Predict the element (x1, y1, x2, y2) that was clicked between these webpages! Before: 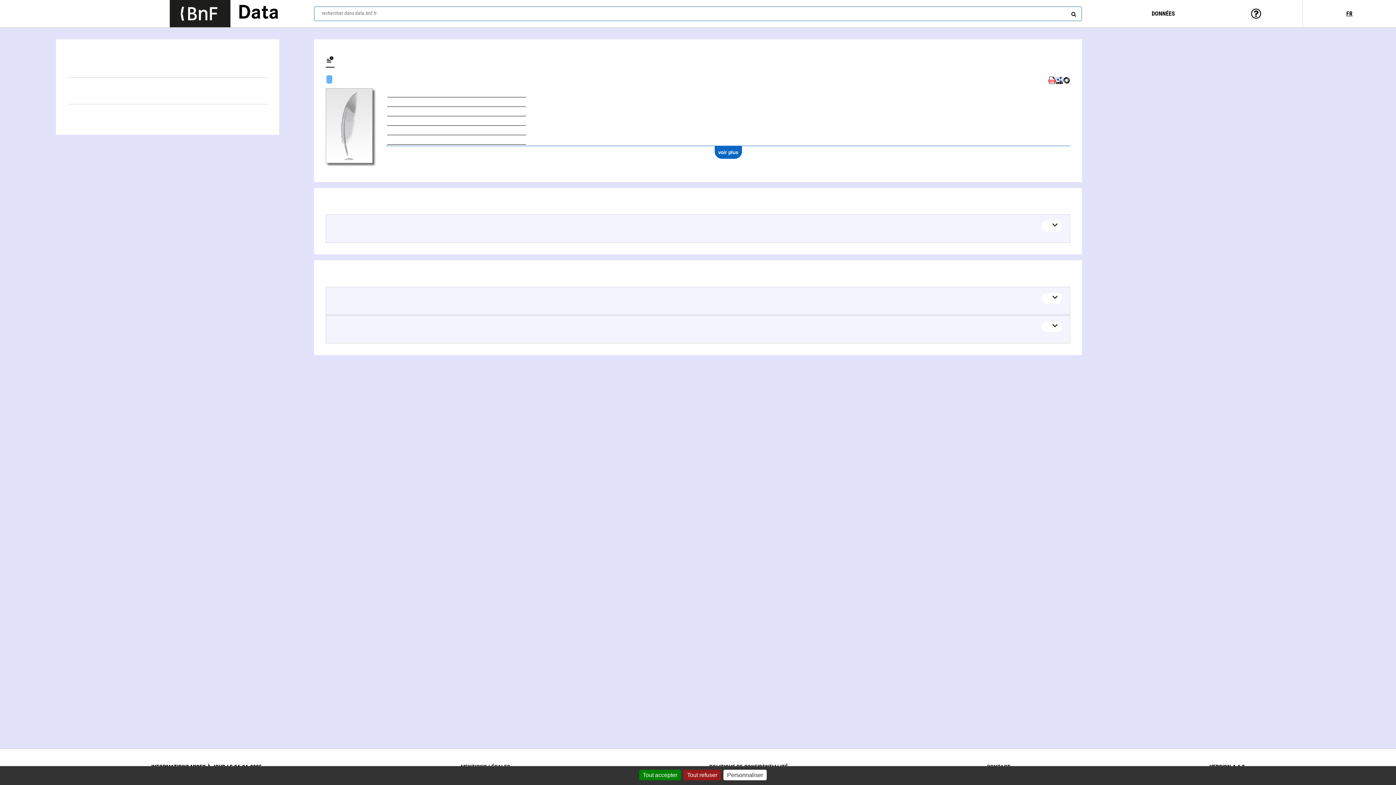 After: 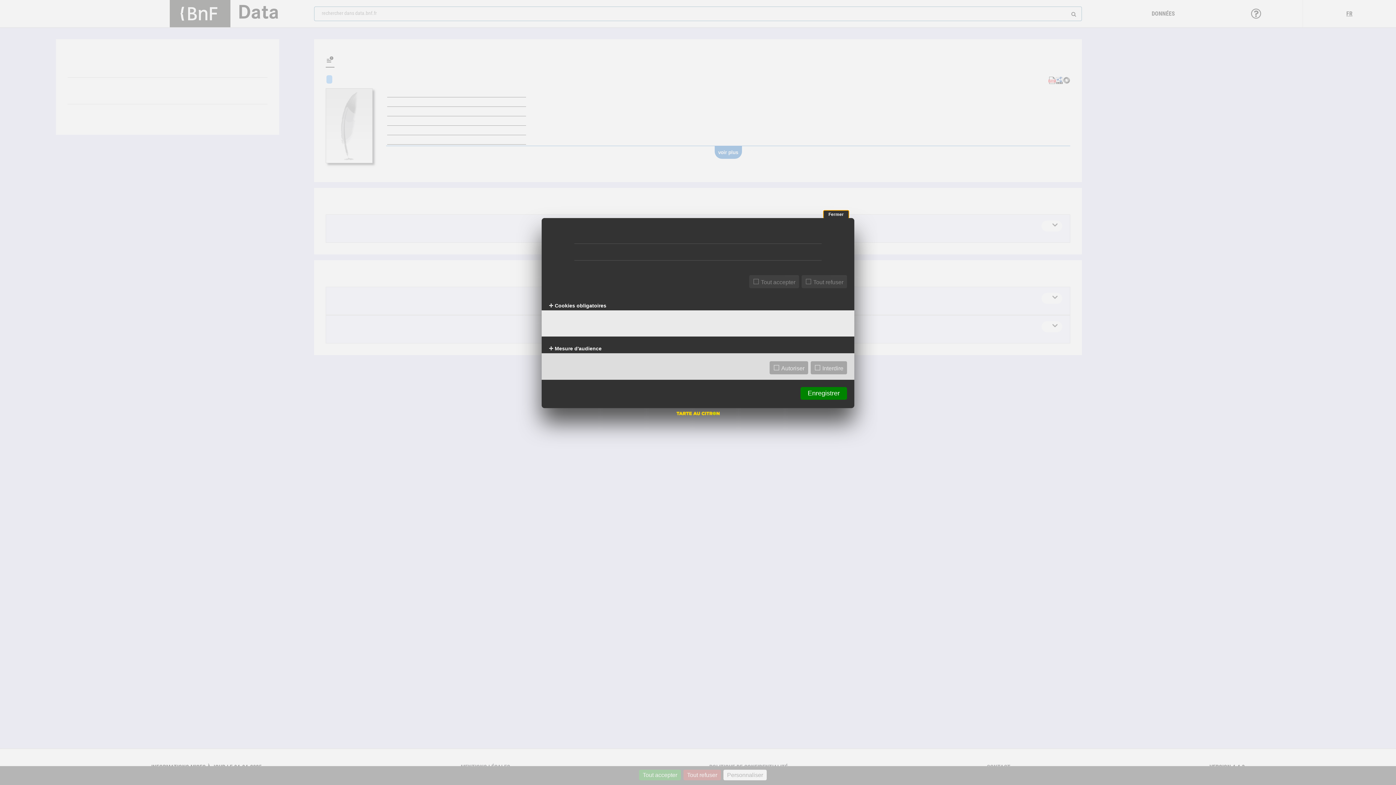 Action: bbox: (723, 770, 766, 780) label: Personnaliser (fenêtre modale)